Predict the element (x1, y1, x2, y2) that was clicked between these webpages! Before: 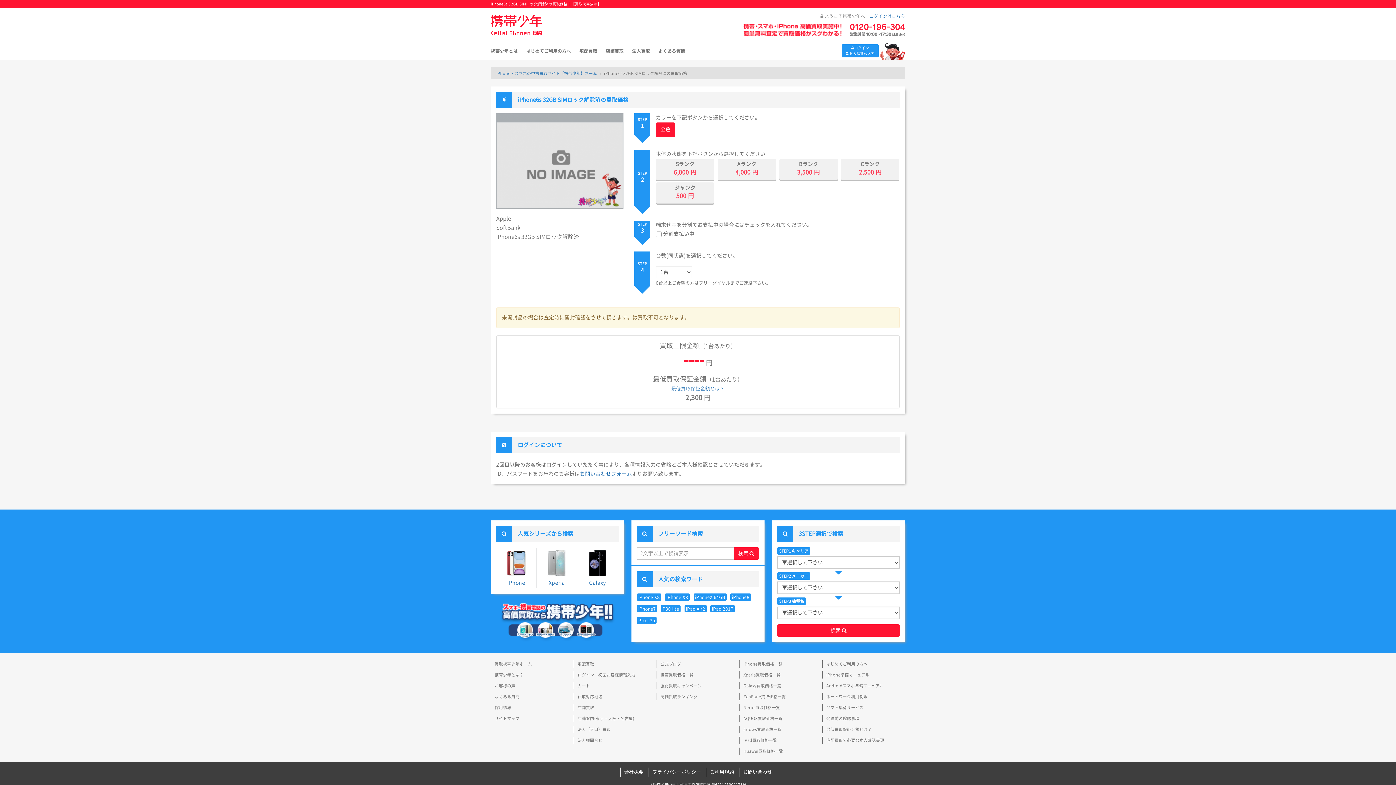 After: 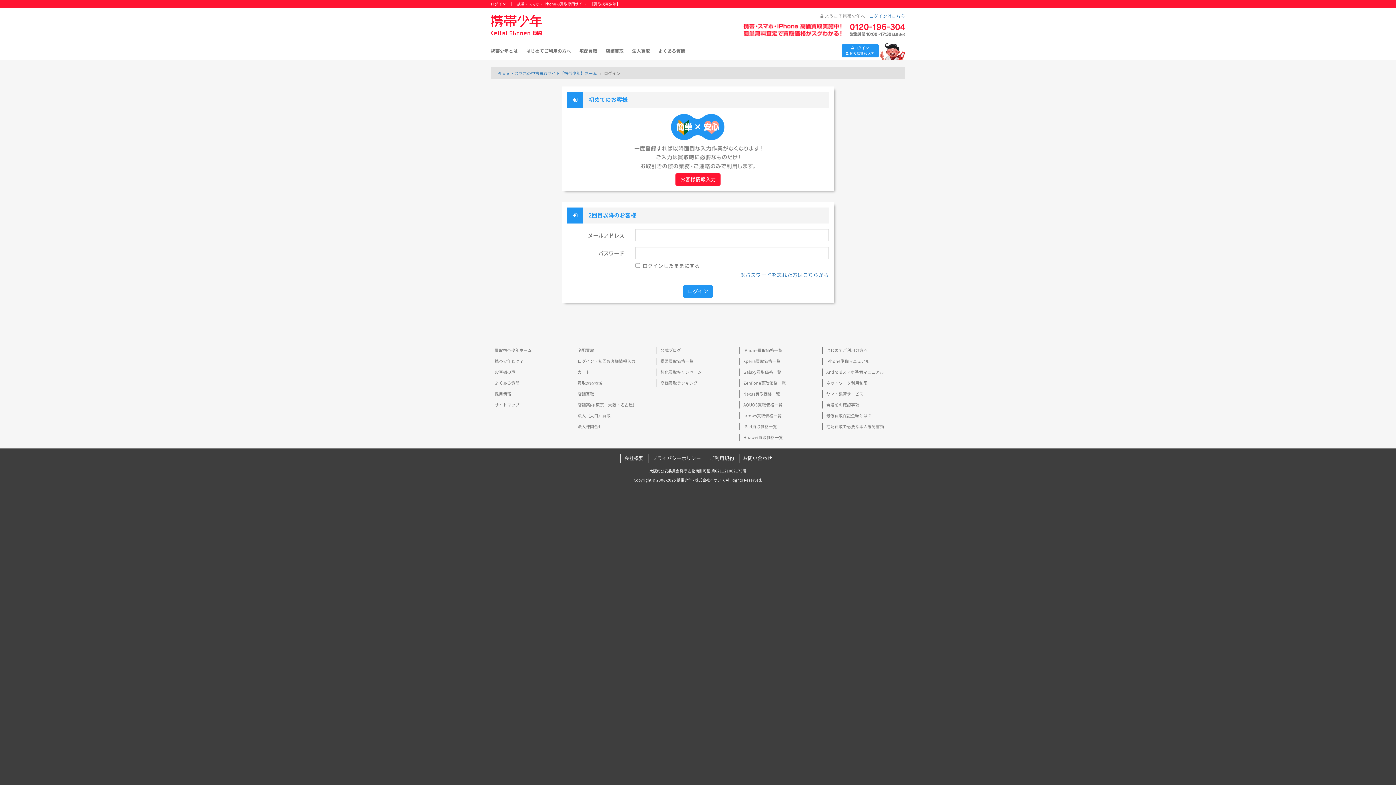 Action: bbox: (841, 44, 878, 57) label:  ログイン
 お客様情報入力